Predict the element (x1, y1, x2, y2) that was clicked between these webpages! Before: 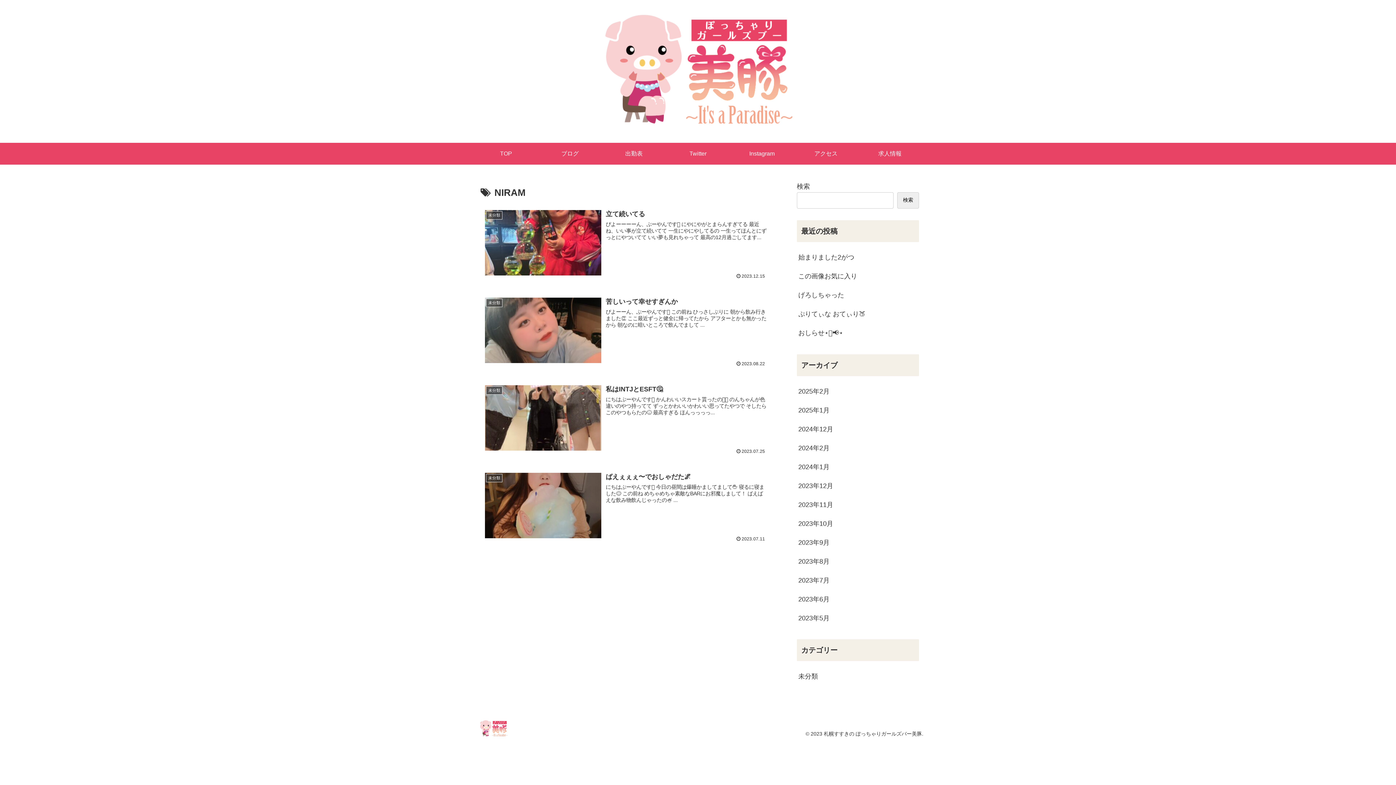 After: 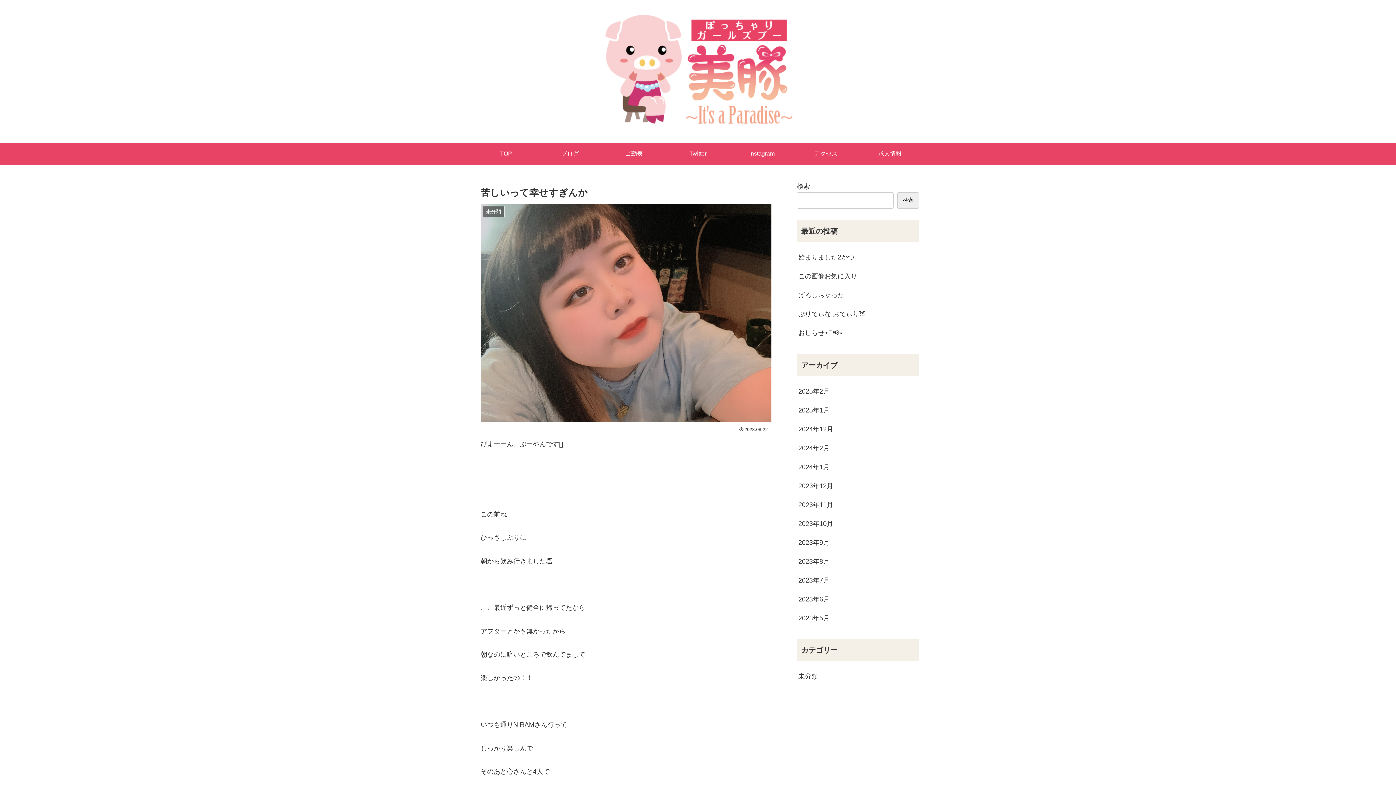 Action: label: 未分類
苦しいって幸せすぎんか
ぴよーーん、ぶーやんです🪇 この前ね ひっさしぶりに 朝から飲み行きました👏 ここ最近ずっと健全に帰ってたから アフターとかも無かったから 朝なのに暗いところで飲んでまして ...
2023.08.22 bbox: (480, 292, 771, 371)